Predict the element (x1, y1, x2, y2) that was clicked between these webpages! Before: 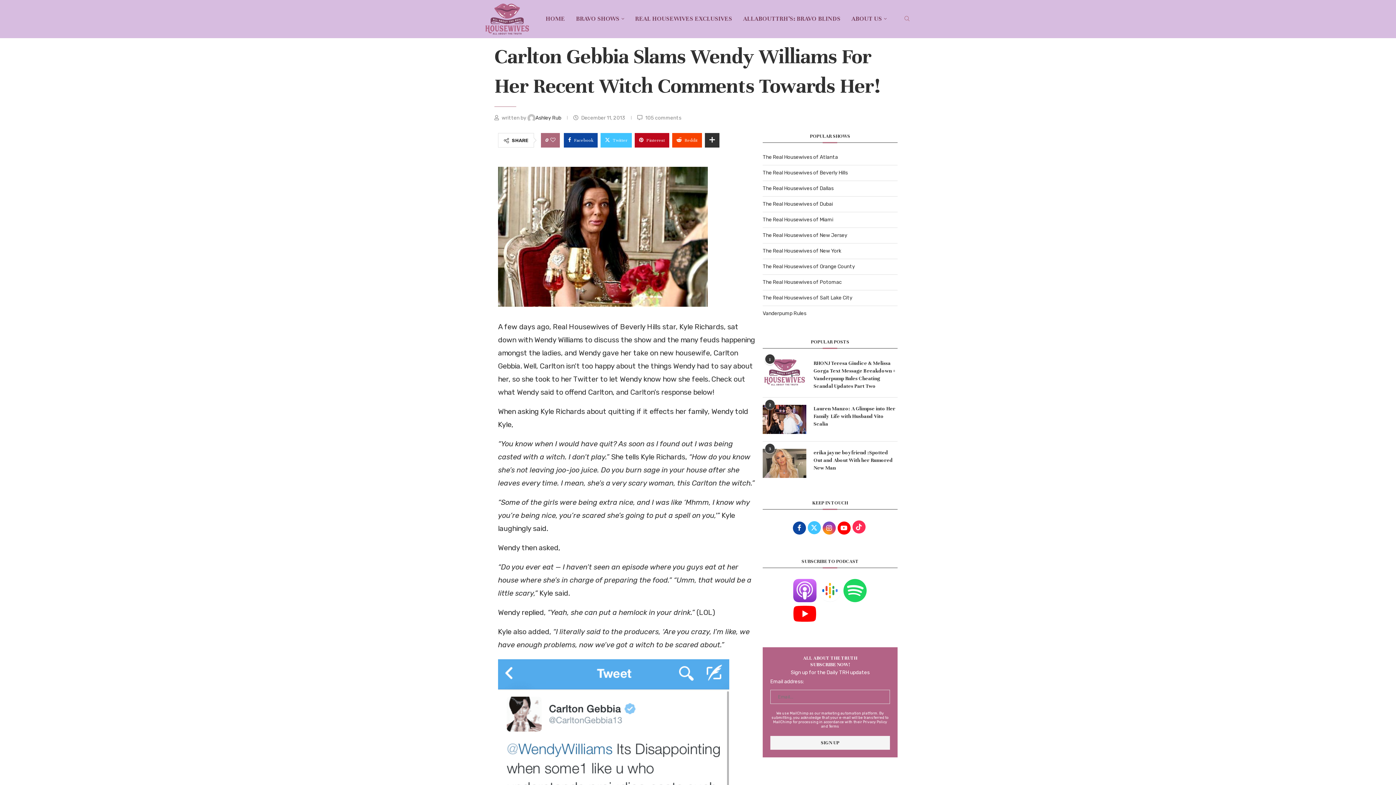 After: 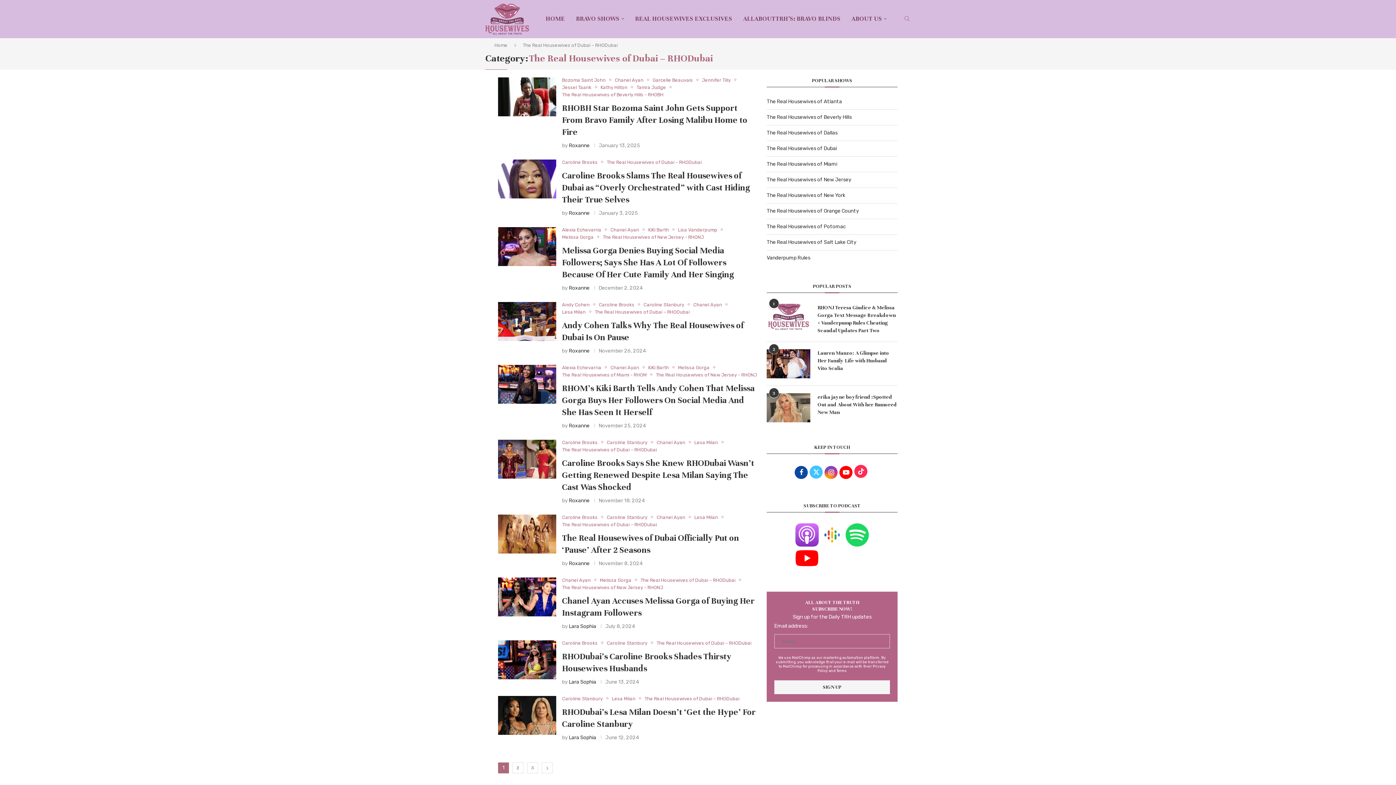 Action: bbox: (762, 201, 833, 207) label: The Real Housewives of Dubai